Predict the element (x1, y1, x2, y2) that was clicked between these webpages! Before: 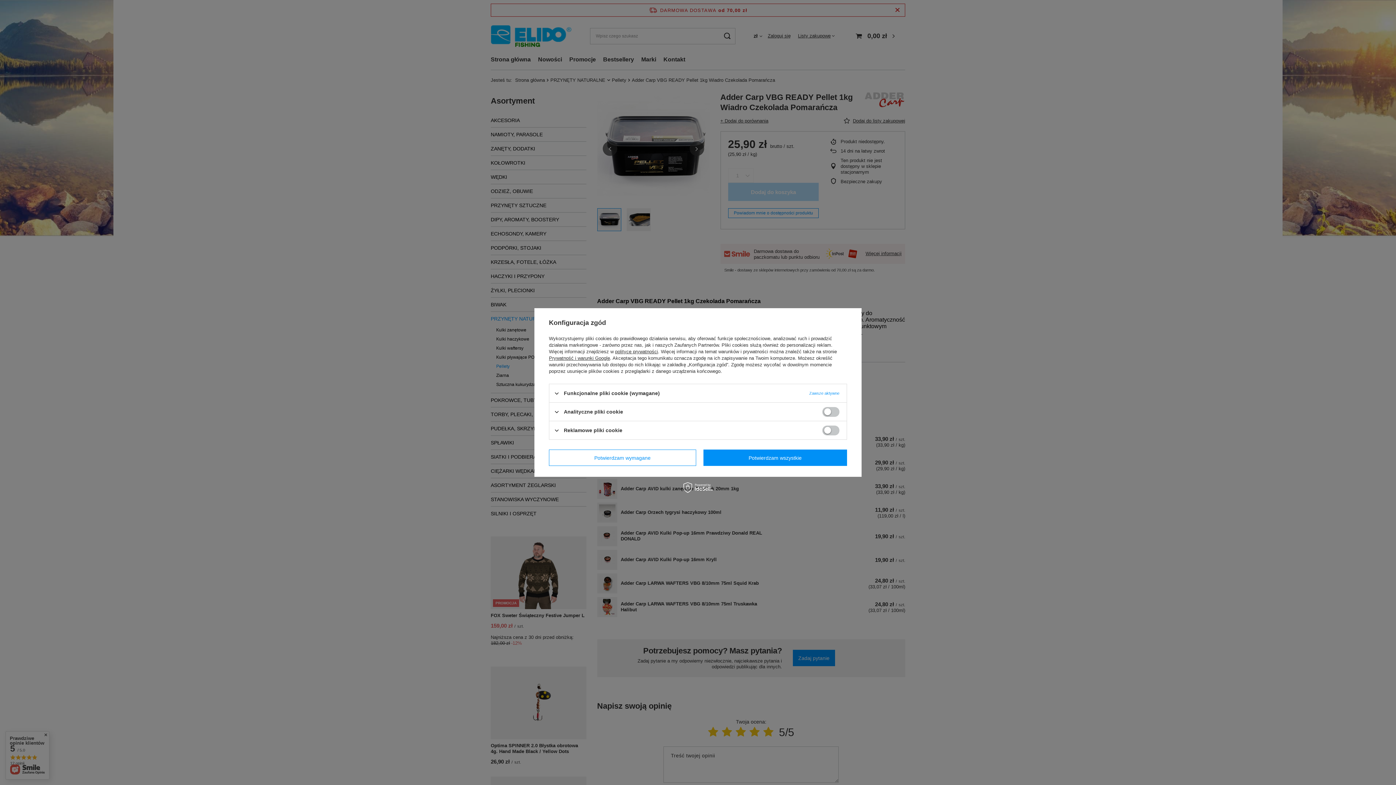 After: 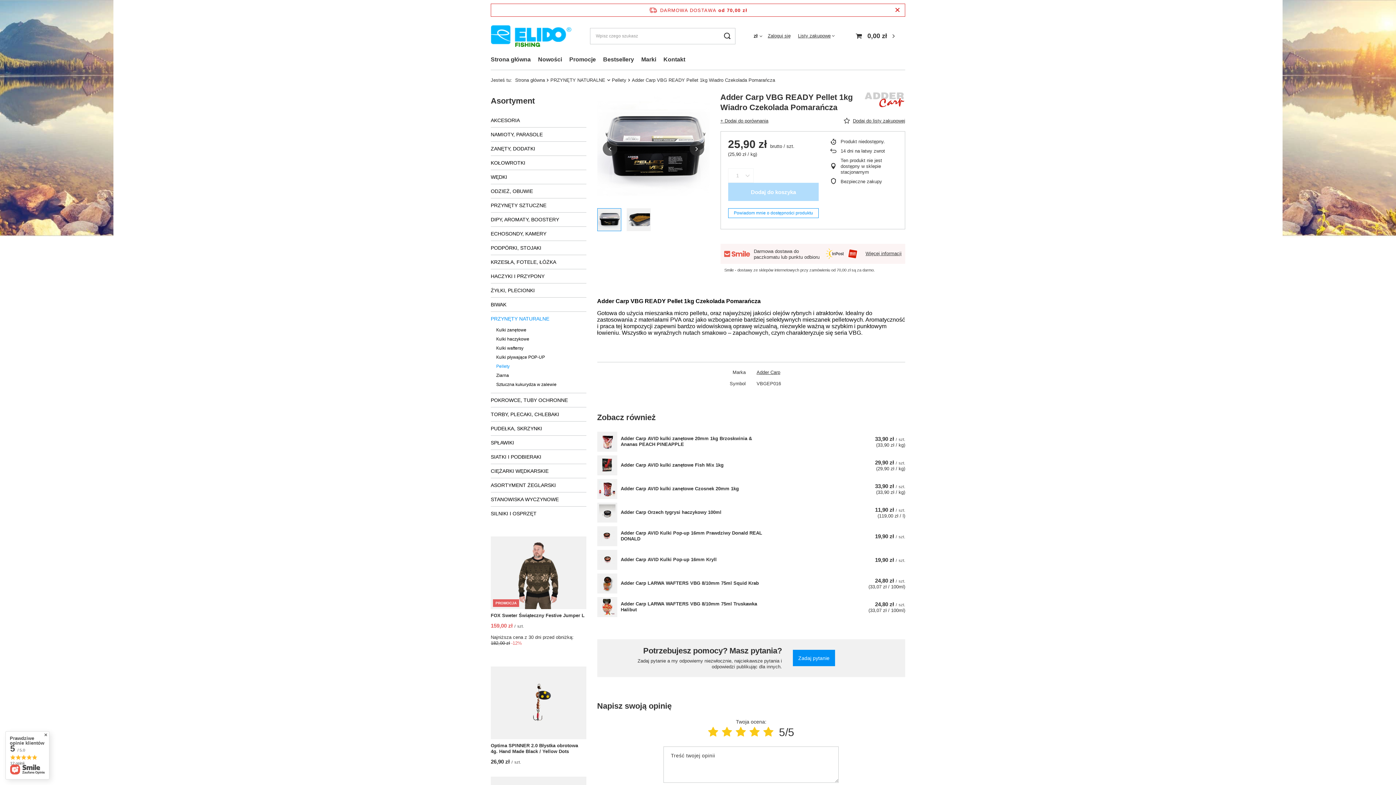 Action: bbox: (703, 449, 847, 466) label: Potwierdzam wszystkie